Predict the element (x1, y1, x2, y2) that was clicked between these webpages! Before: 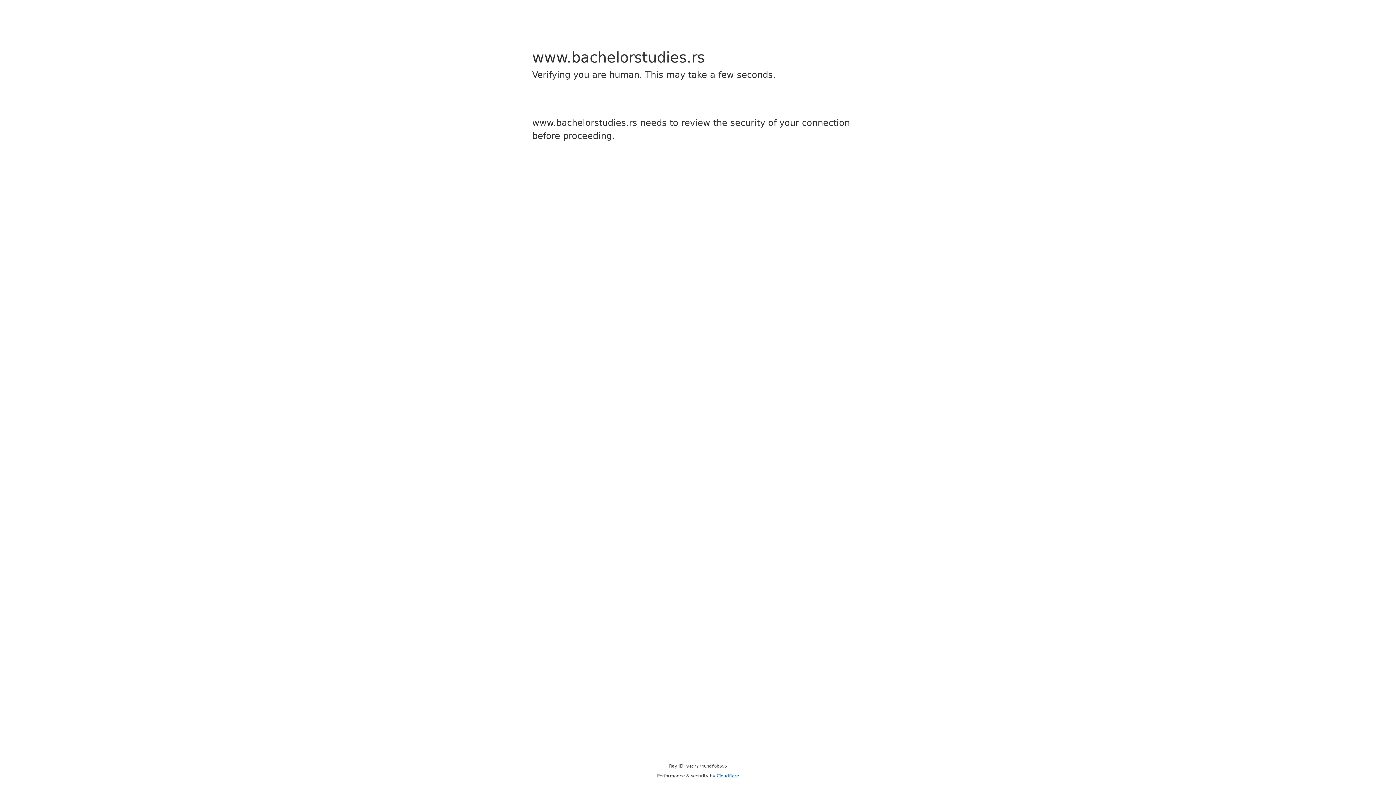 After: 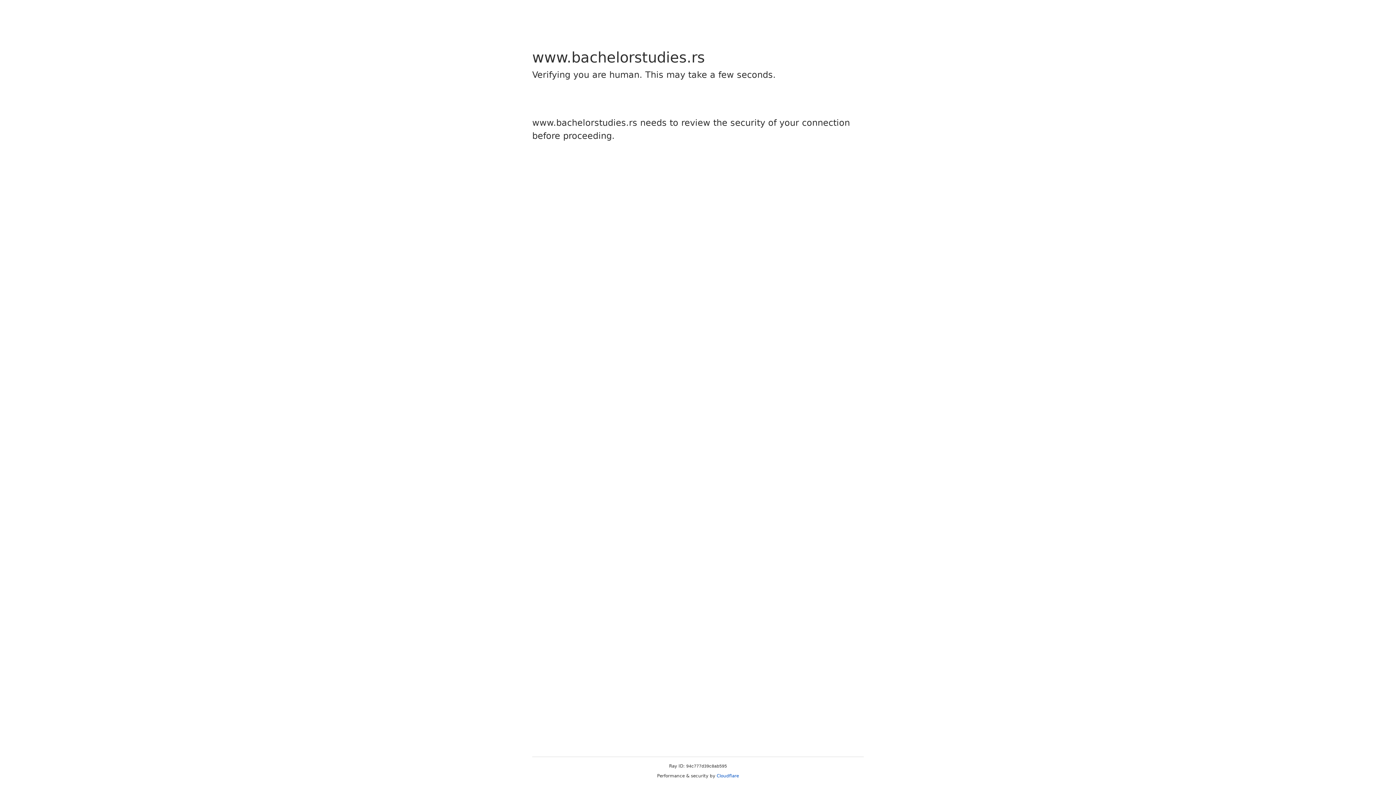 Action: bbox: (716, 773, 739, 778) label: Cloudflare